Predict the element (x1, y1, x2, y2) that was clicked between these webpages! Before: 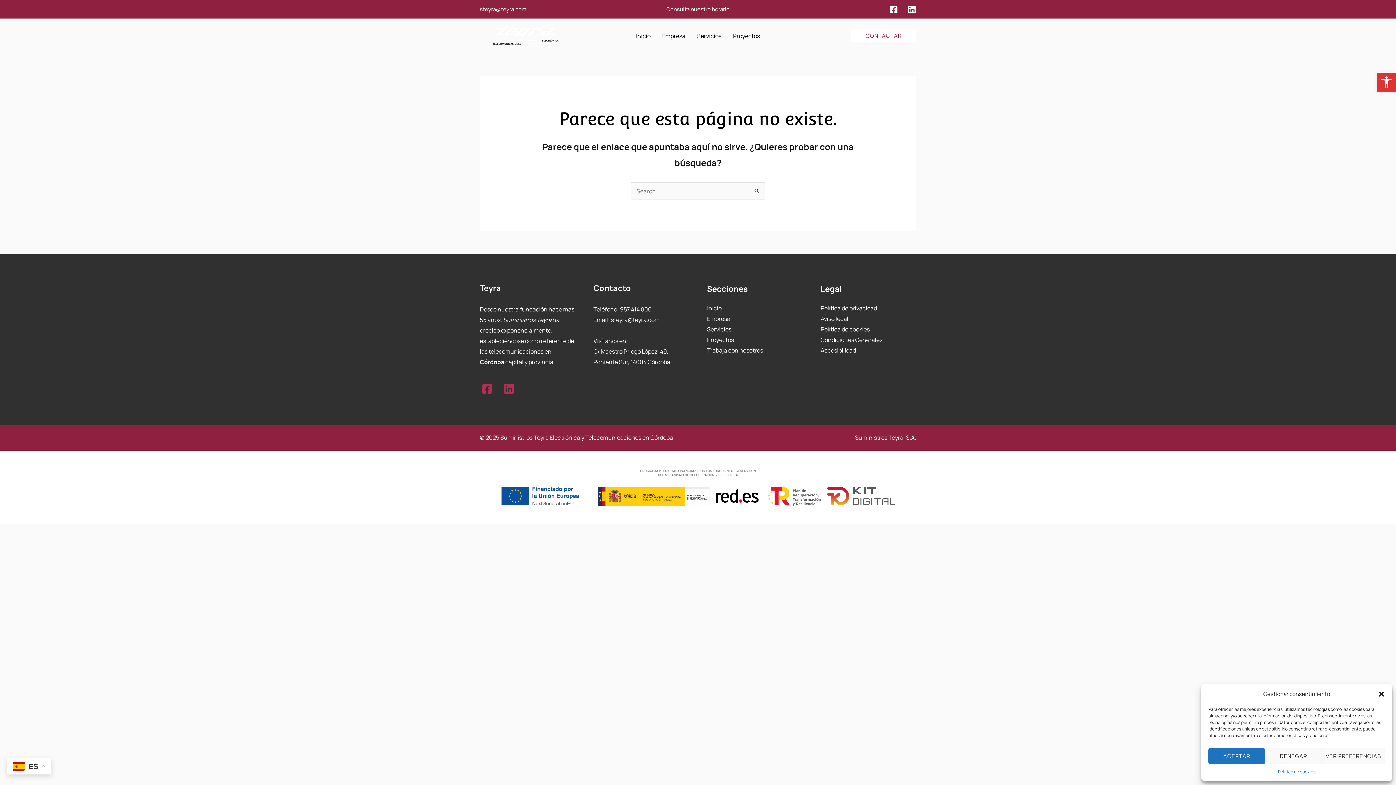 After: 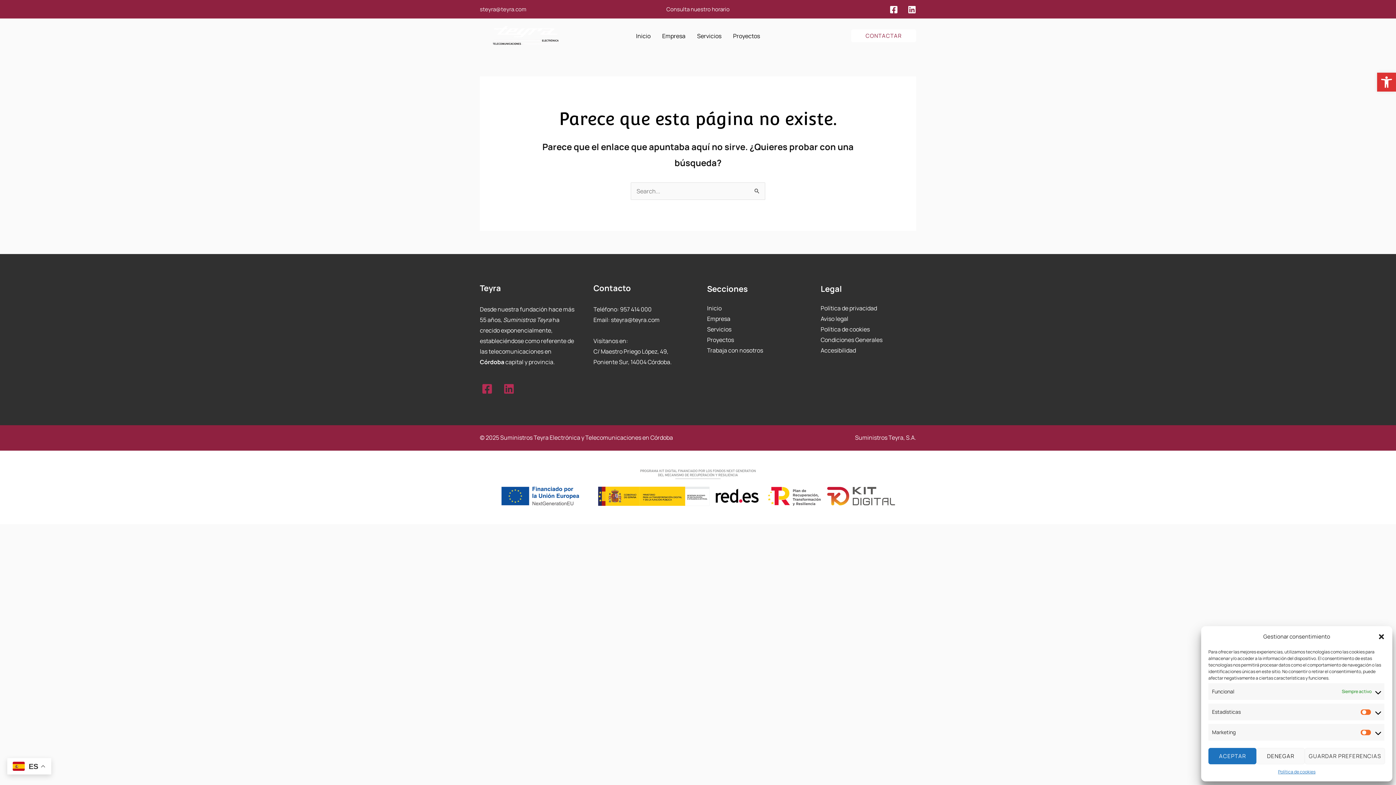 Action: label: VER PREFERENCIAS bbox: (1322, 748, 1385, 764)